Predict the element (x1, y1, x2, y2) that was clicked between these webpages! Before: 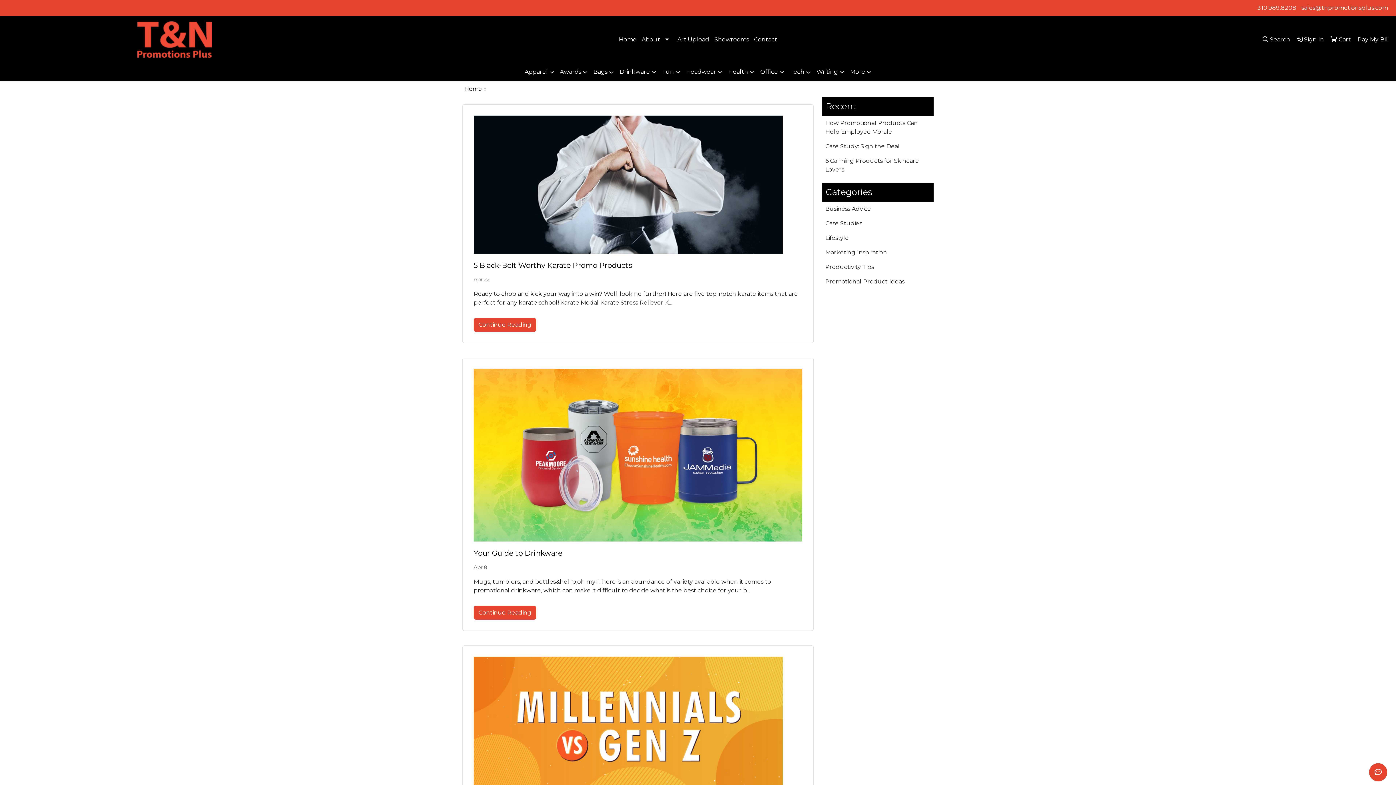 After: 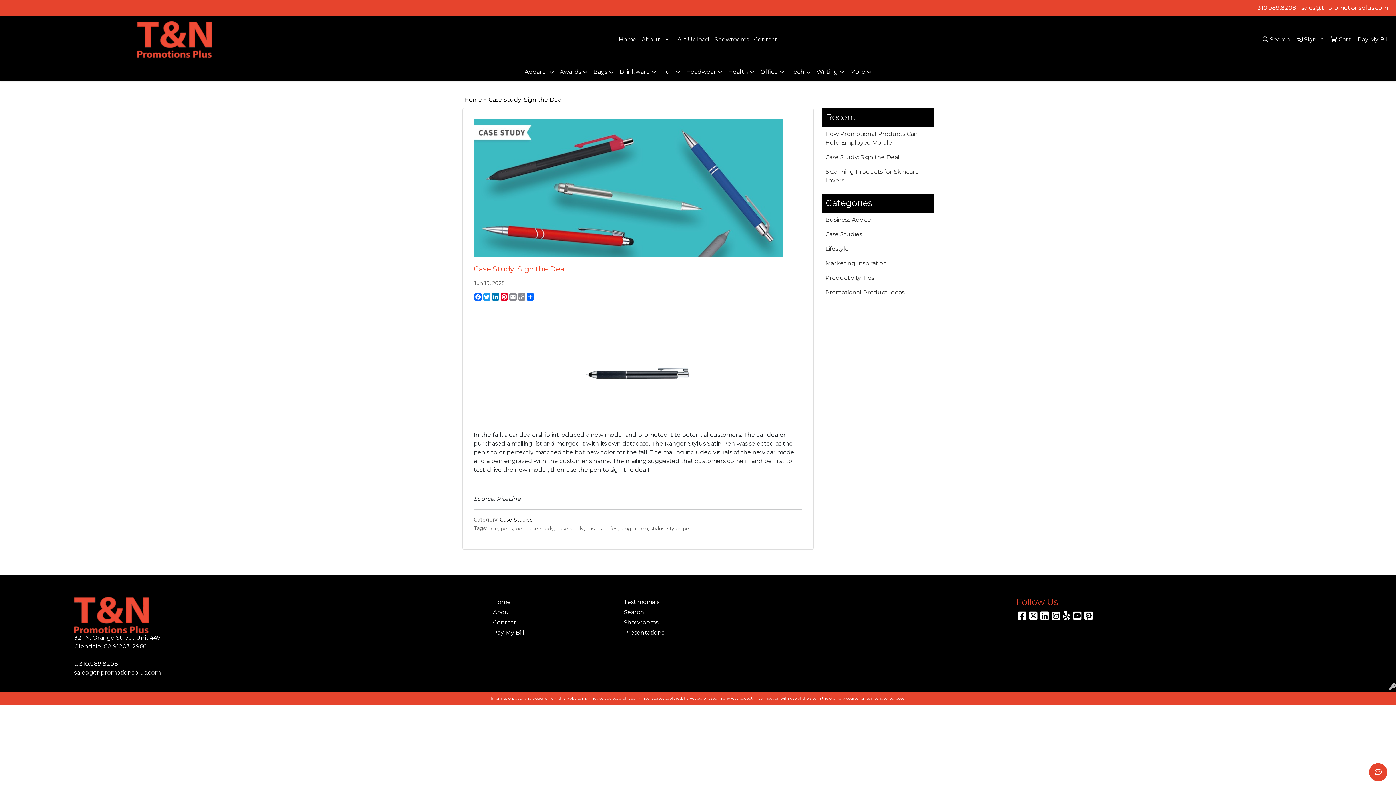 Action: bbox: (822, 139, 933, 153) label: Case Study: Sign the Deal